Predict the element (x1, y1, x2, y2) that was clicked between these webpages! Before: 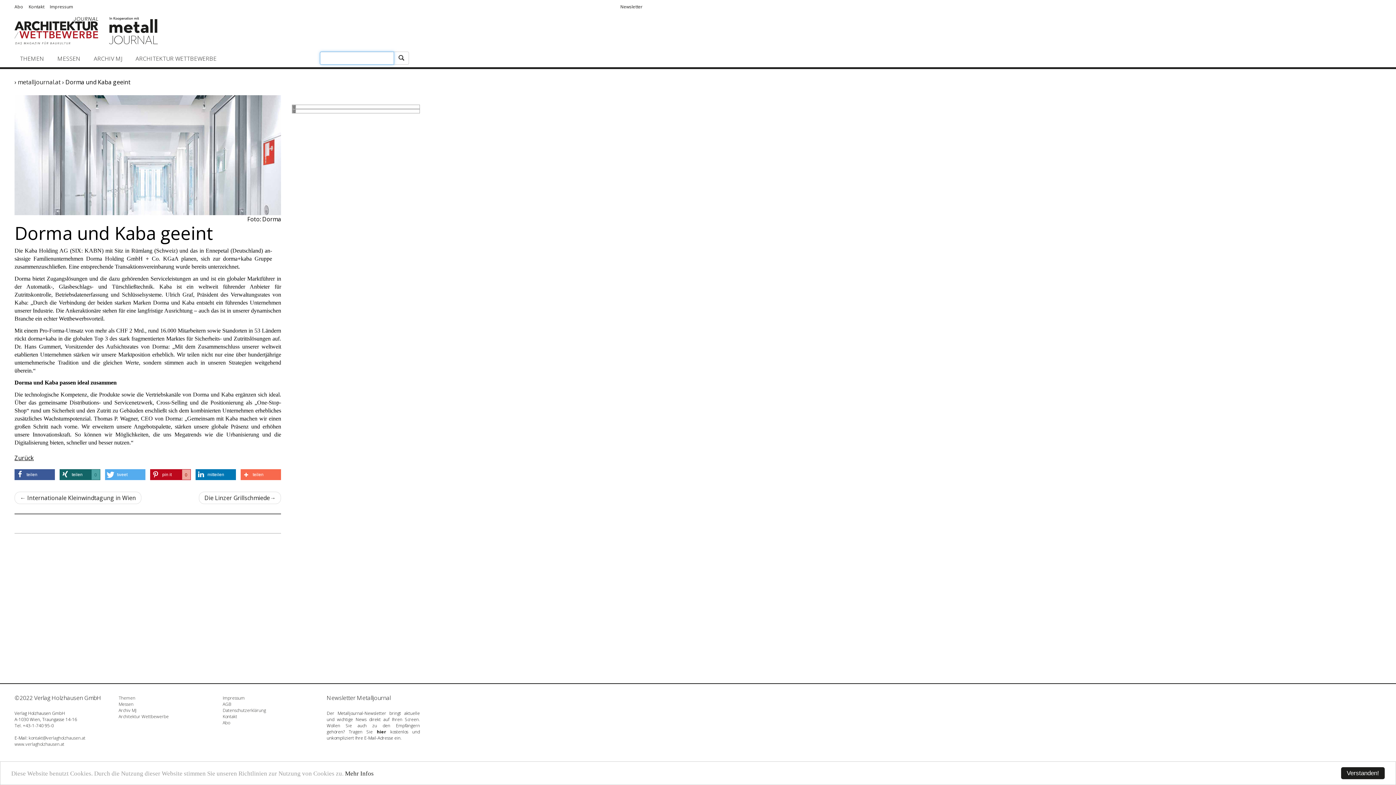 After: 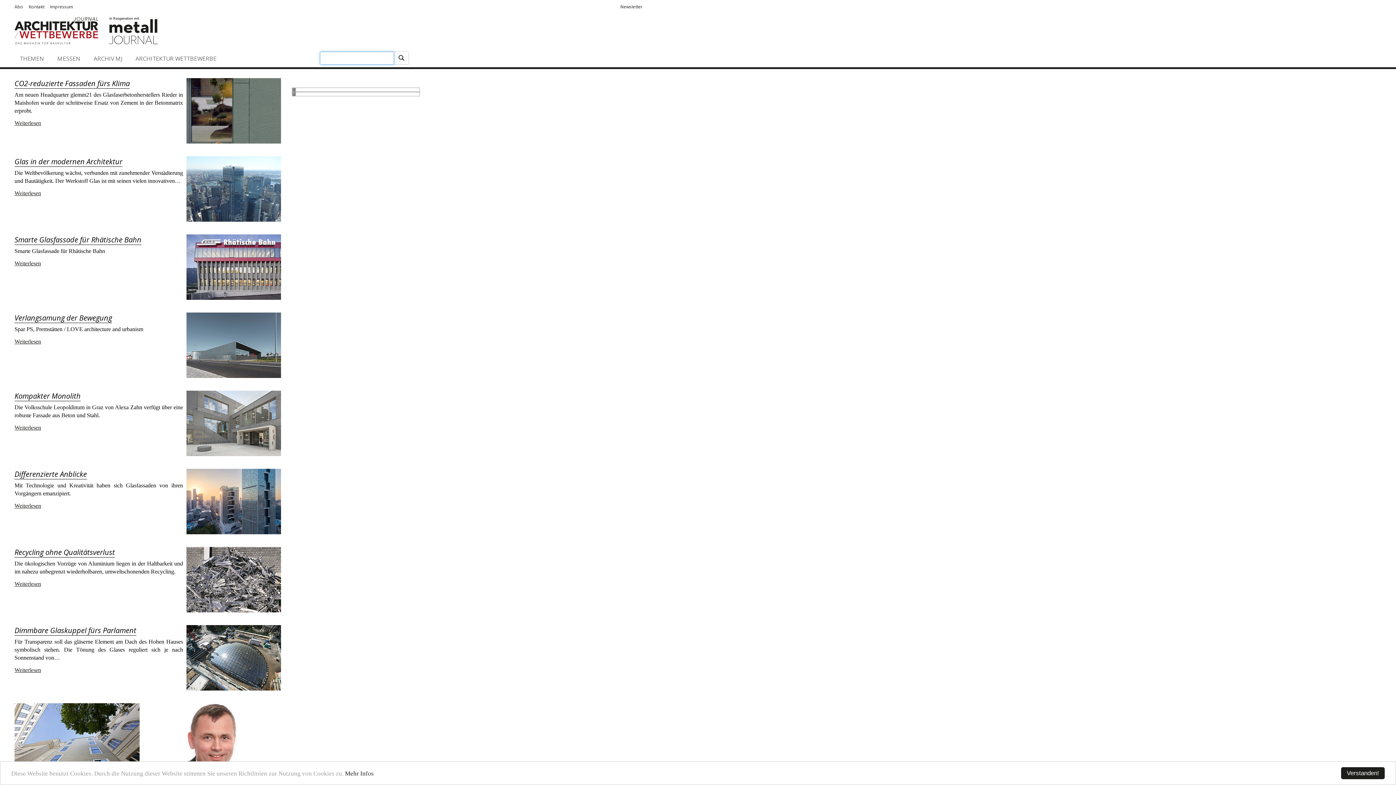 Action: bbox: (14, 454, 33, 462) label: Zurück